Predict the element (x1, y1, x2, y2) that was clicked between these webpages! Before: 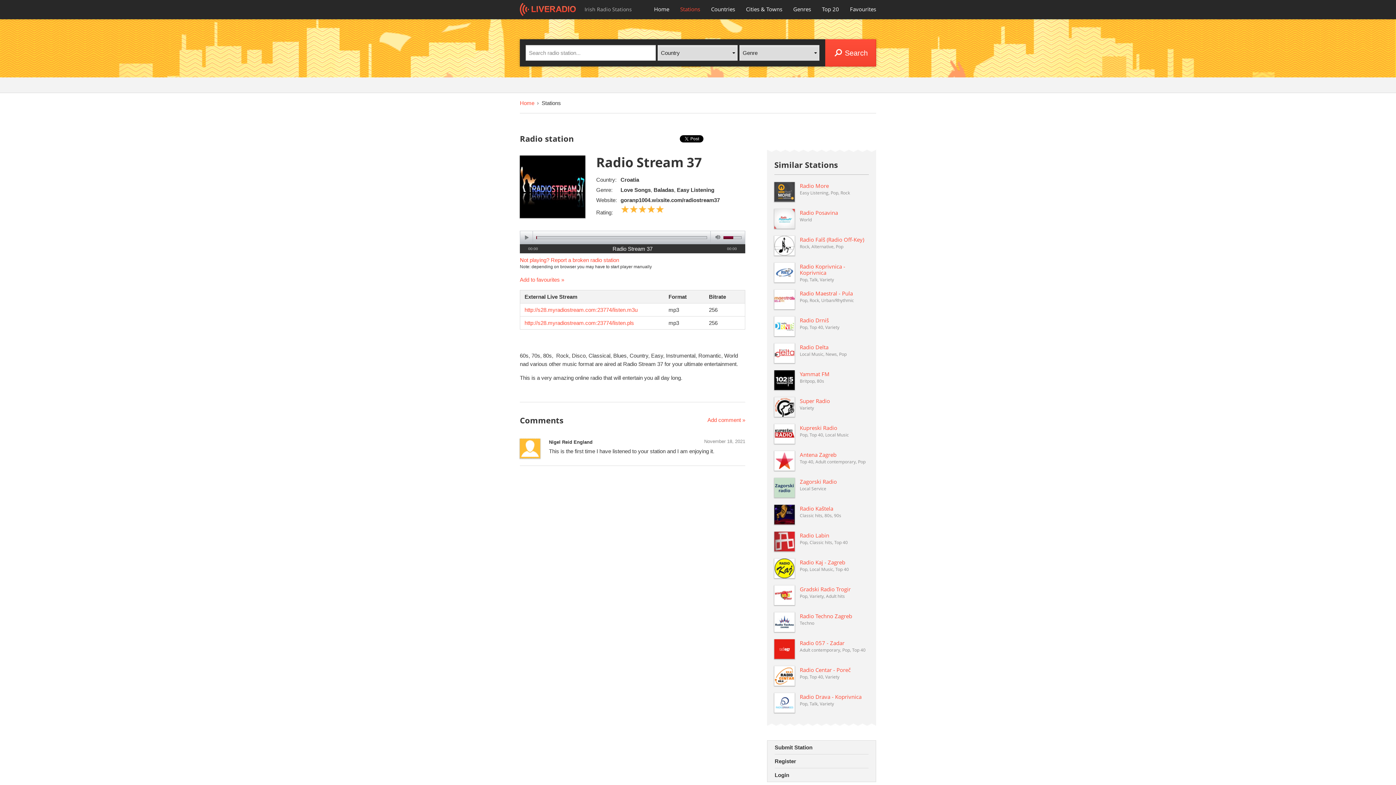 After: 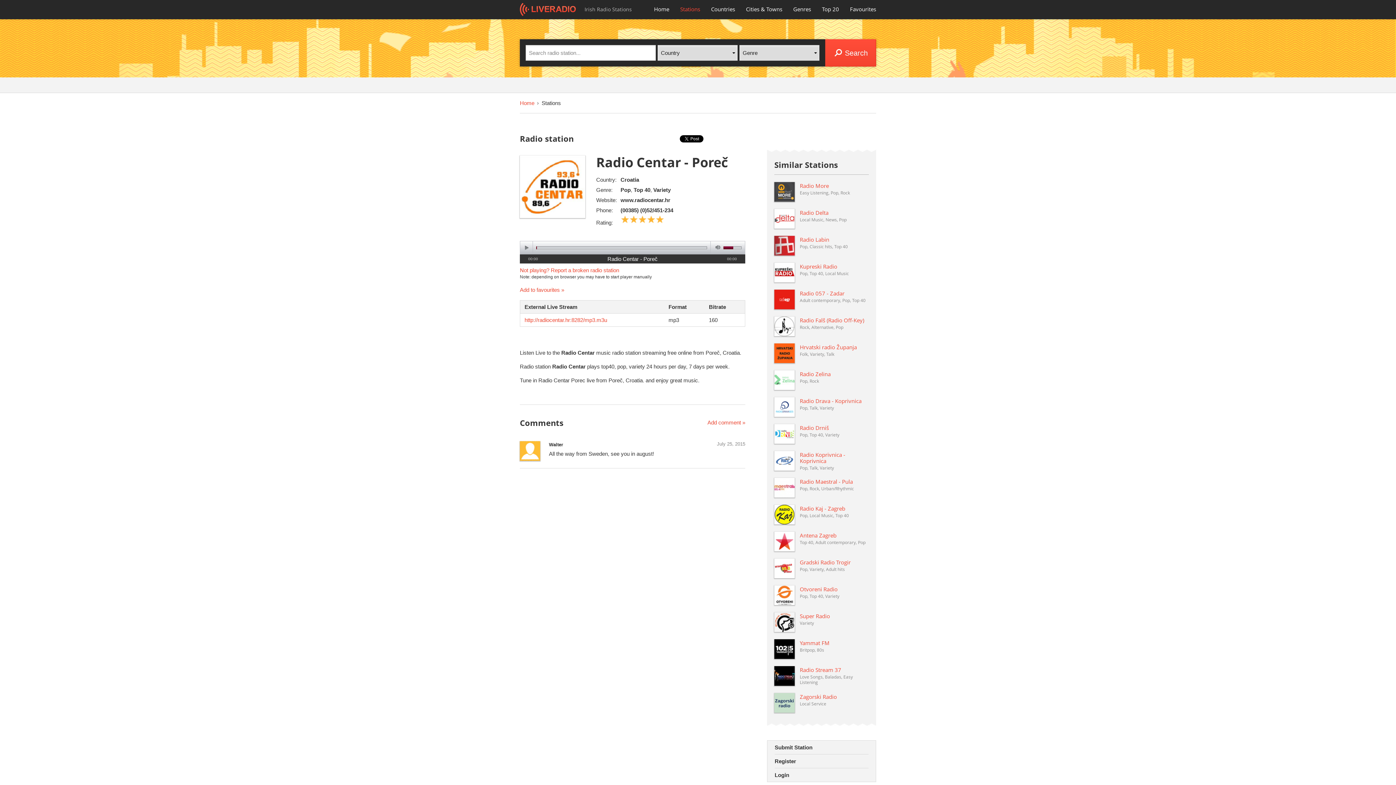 Action: bbox: (774, 680, 794, 686)